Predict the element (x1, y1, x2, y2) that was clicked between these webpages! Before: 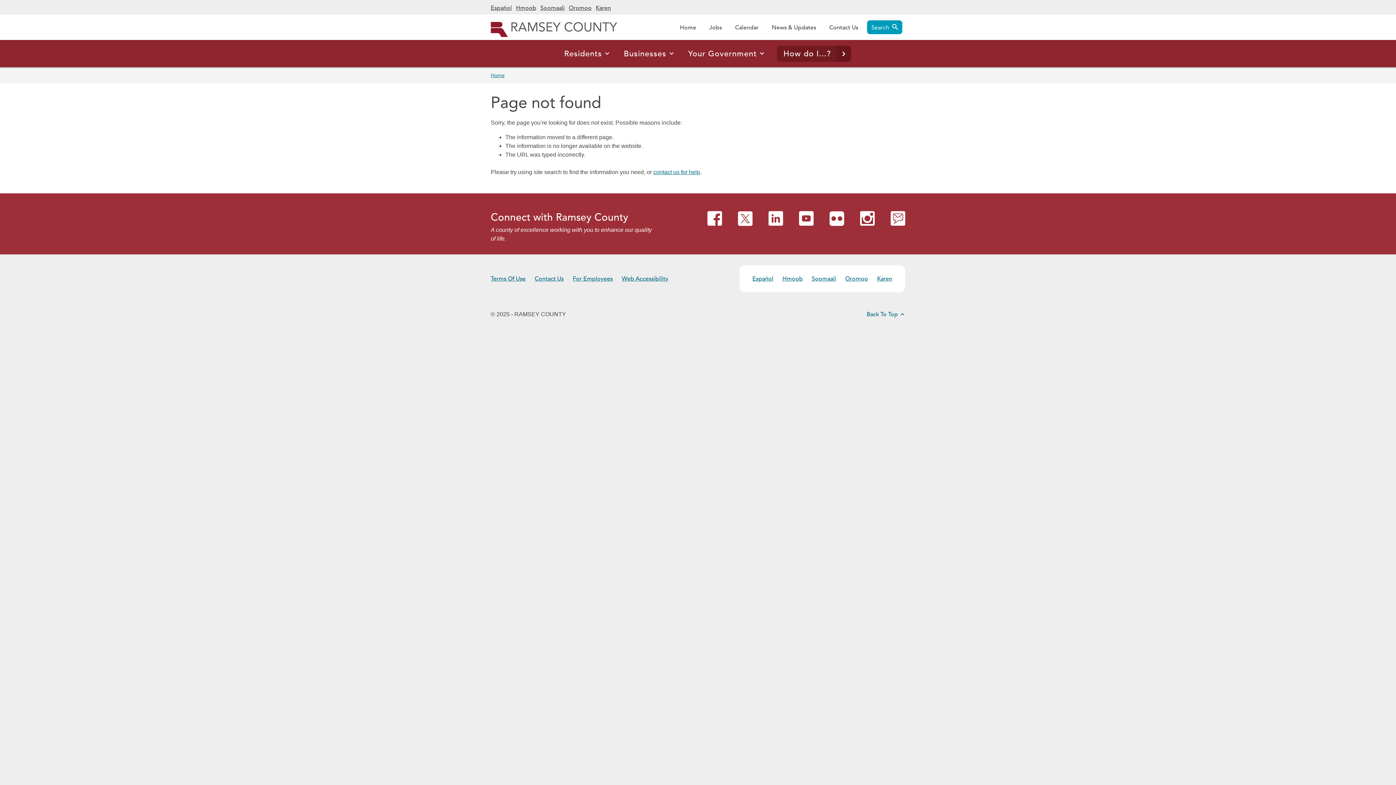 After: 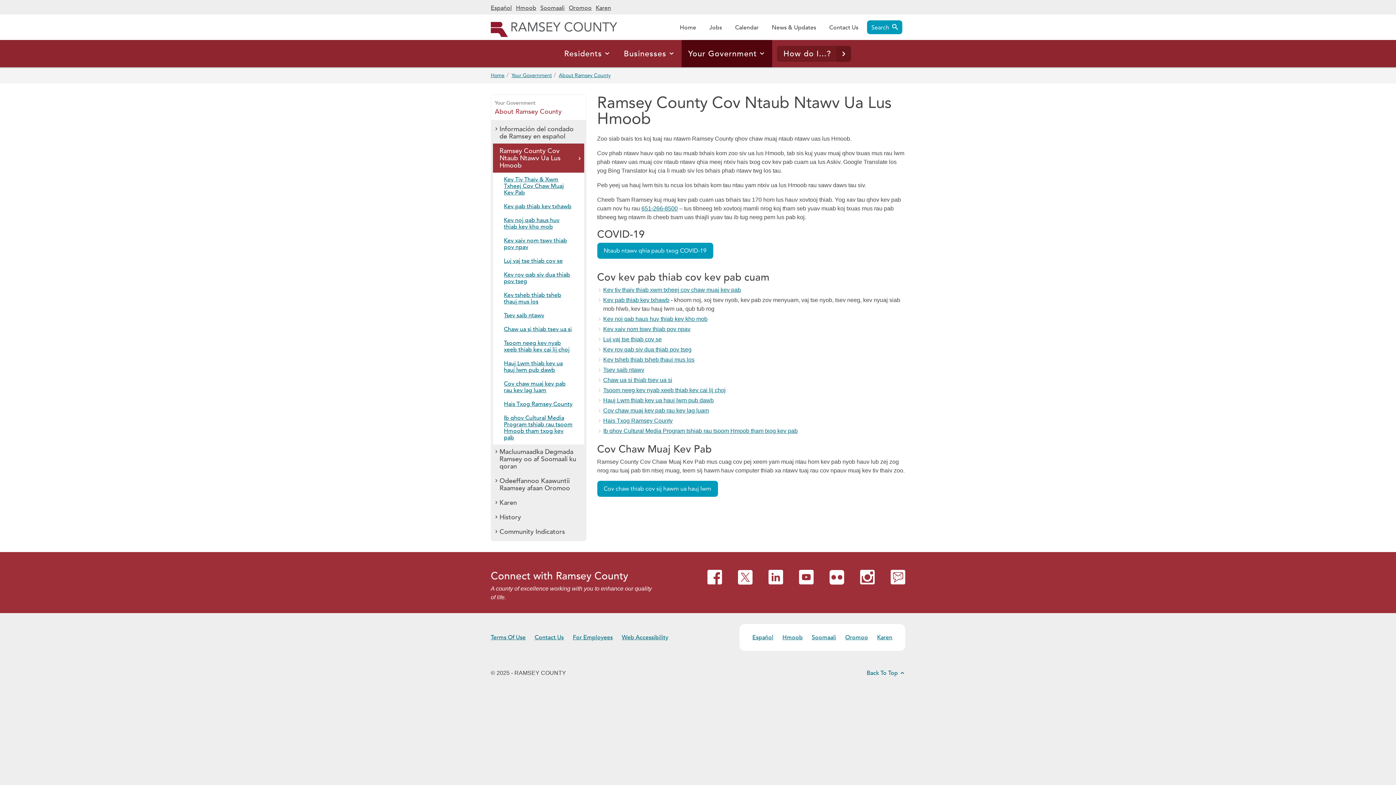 Action: bbox: (516, 4, 536, 11) label: Hmoob